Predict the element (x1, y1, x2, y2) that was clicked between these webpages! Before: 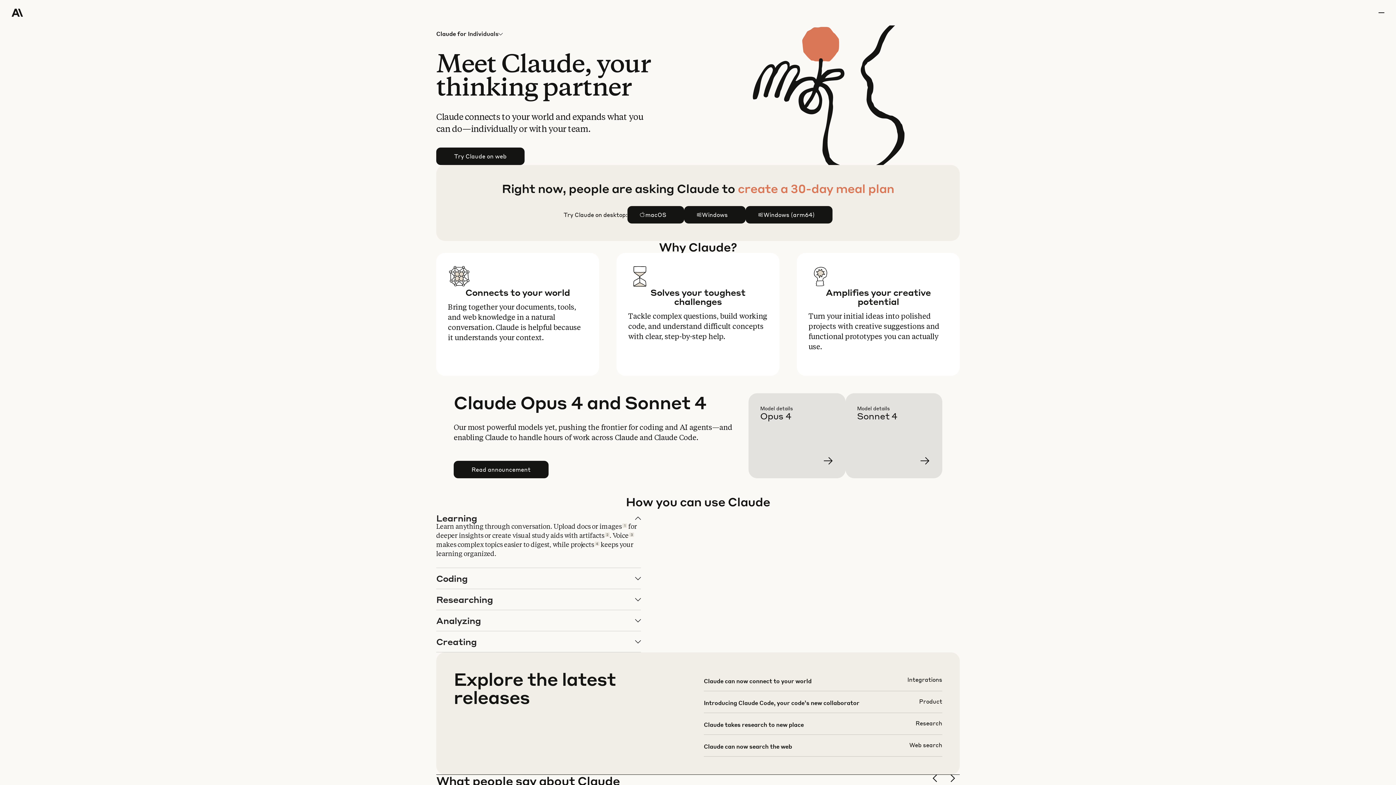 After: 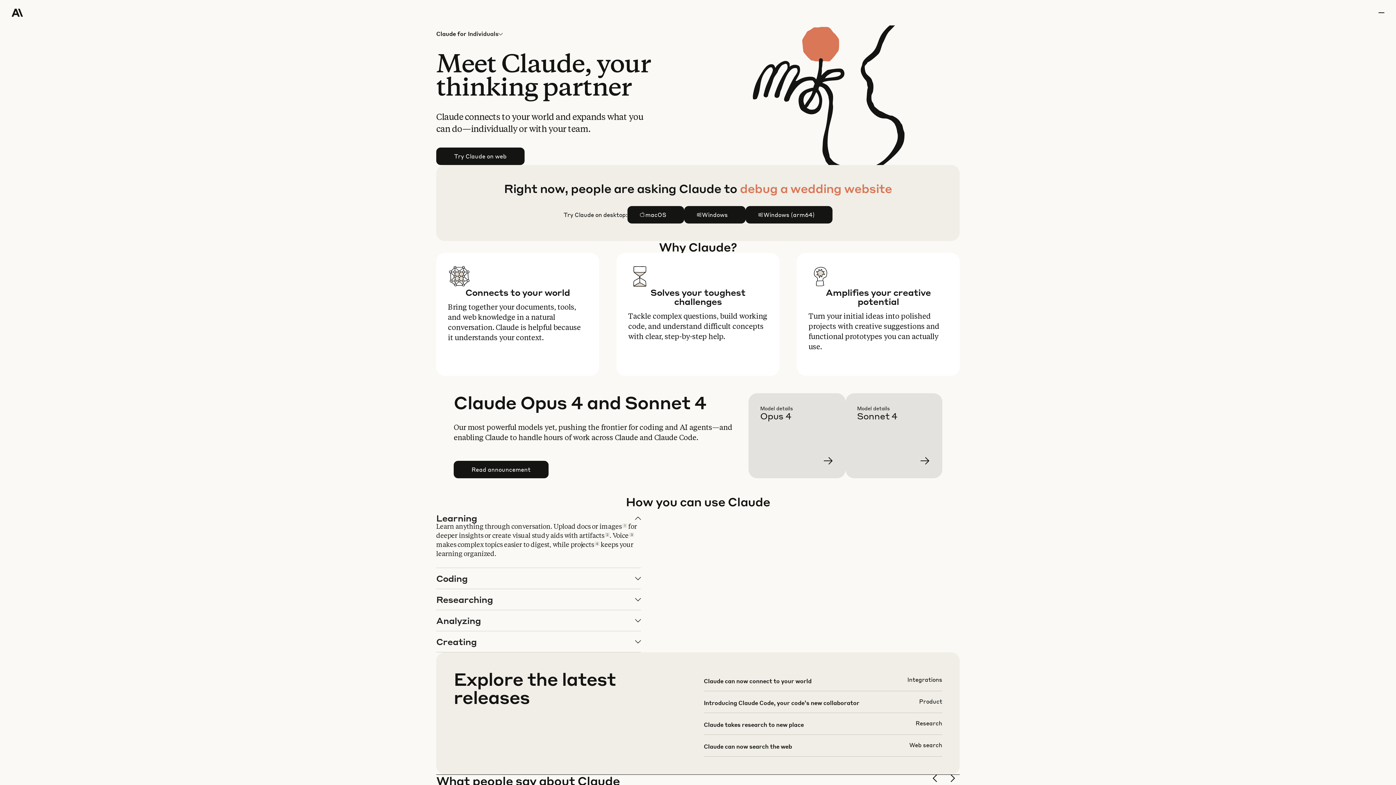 Action: label: Individuals bbox: (466, 25, 503, 42)